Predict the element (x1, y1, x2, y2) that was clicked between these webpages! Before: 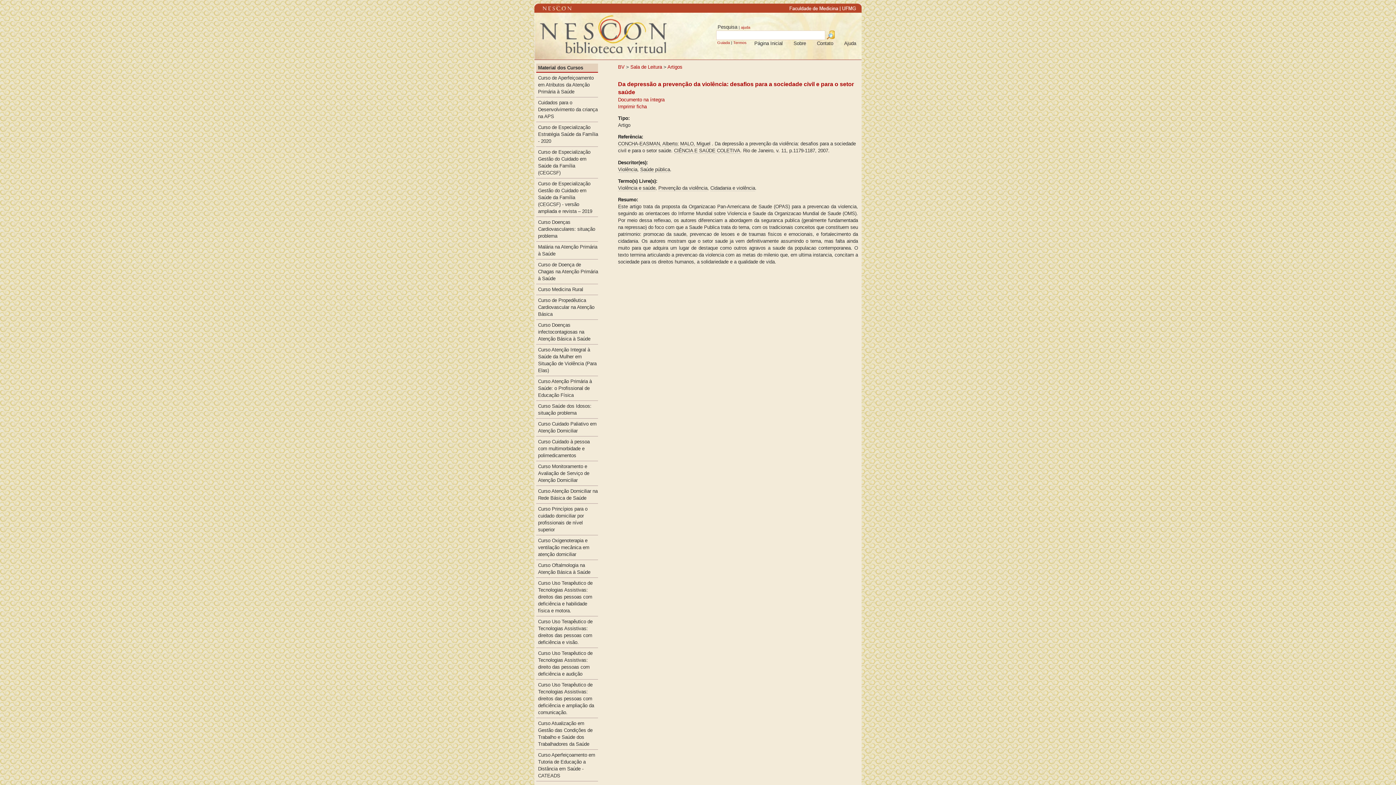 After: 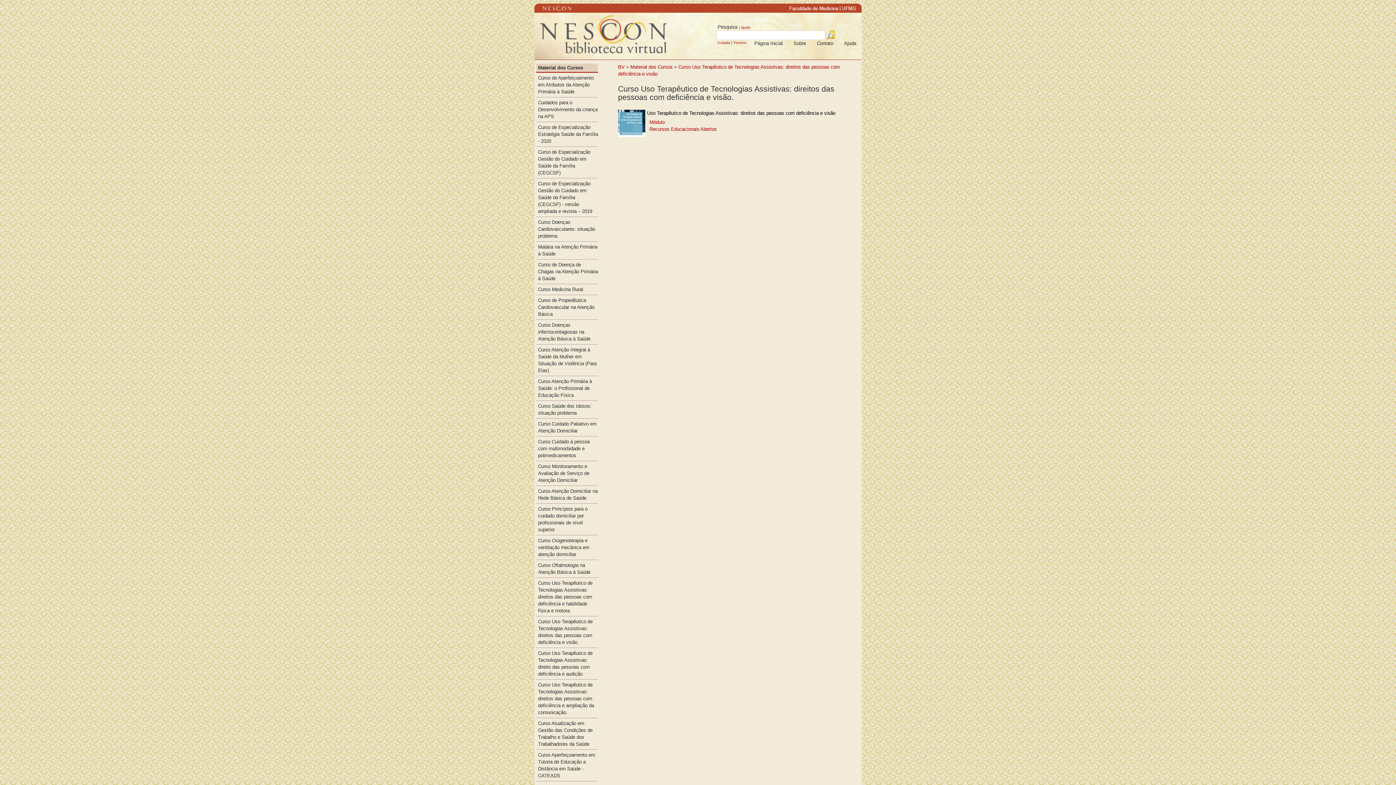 Action: label: Curso Uso Terapêutico de Tecnologias Assistivas: direitos das pessoas com deficiência e visão. bbox: (536, 616, 598, 648)